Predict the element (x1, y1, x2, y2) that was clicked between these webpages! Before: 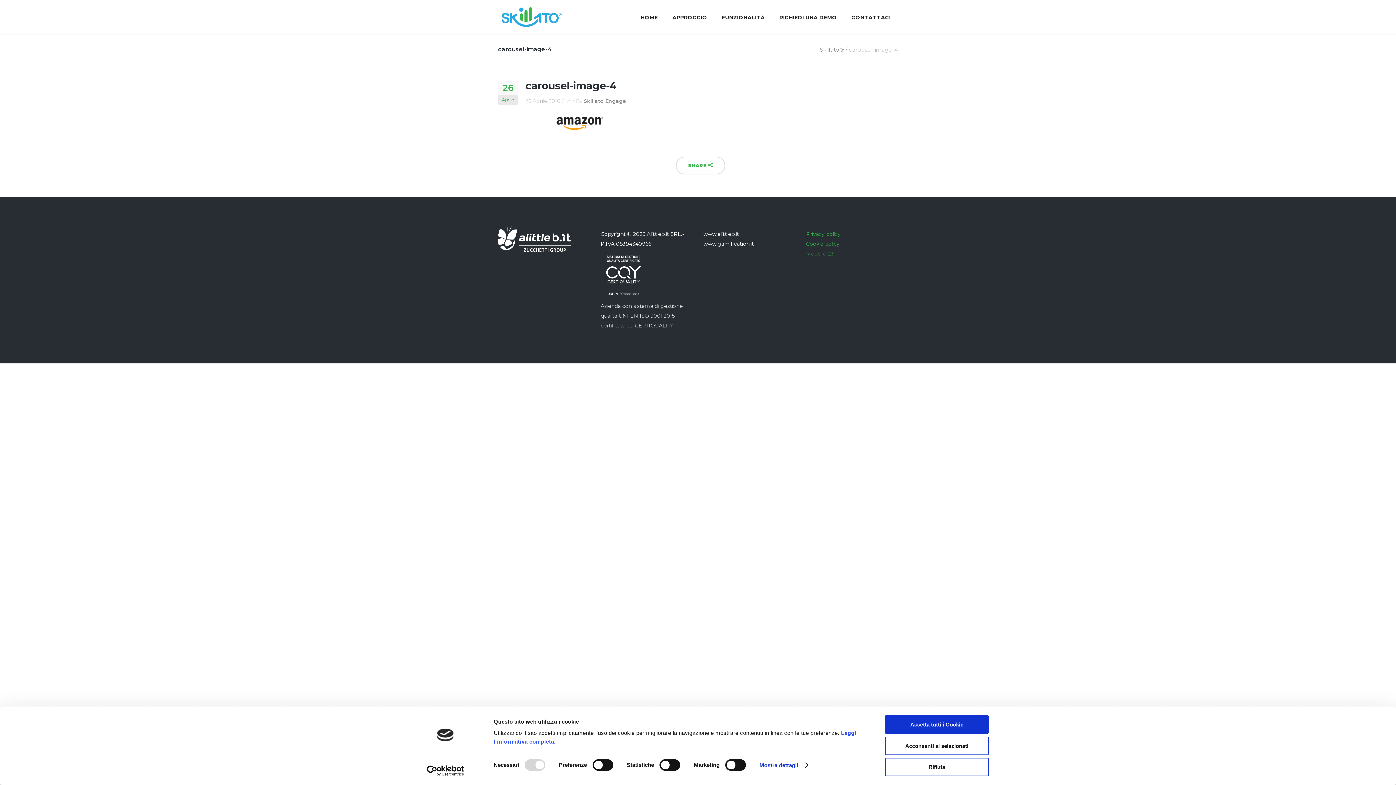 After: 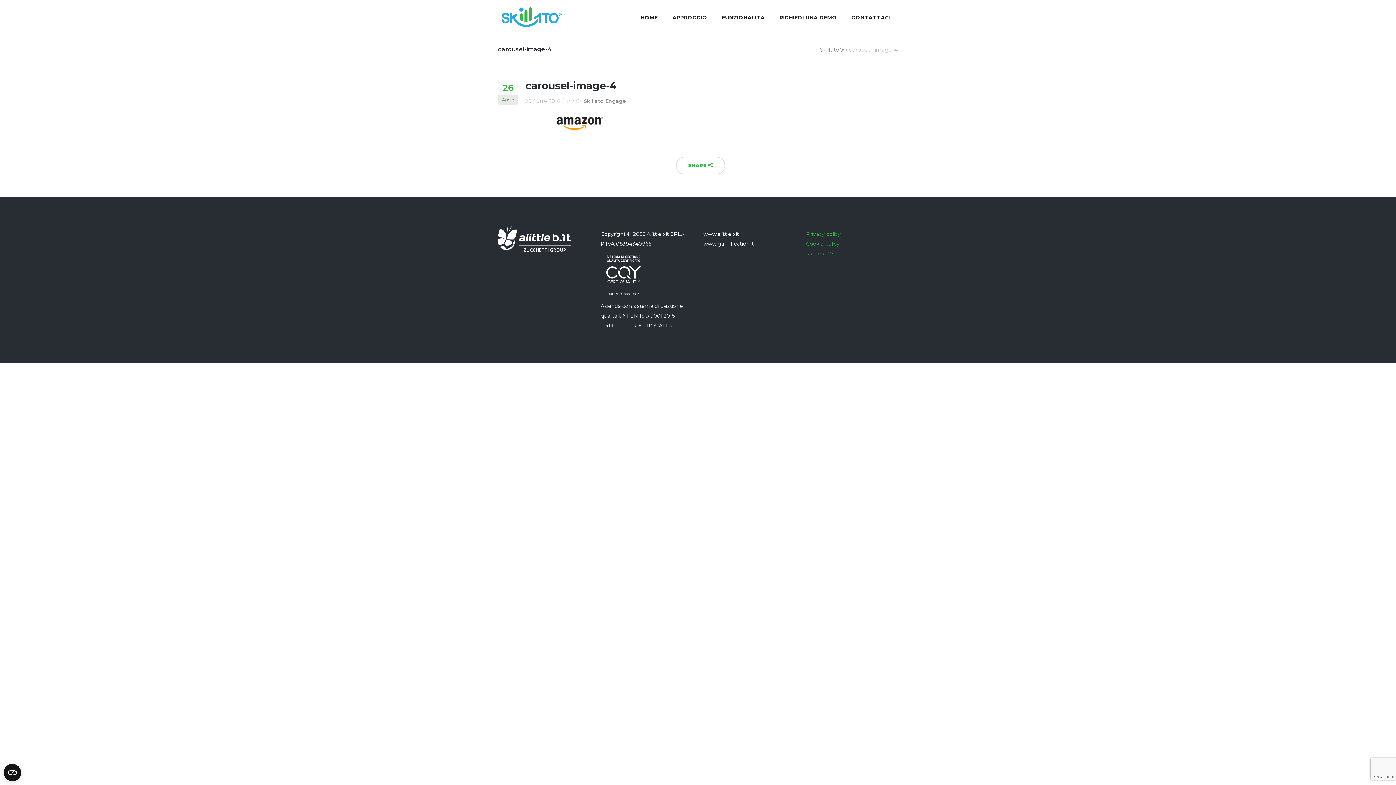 Action: bbox: (885, 736, 989, 755) label: Acconsenti ai selezionati